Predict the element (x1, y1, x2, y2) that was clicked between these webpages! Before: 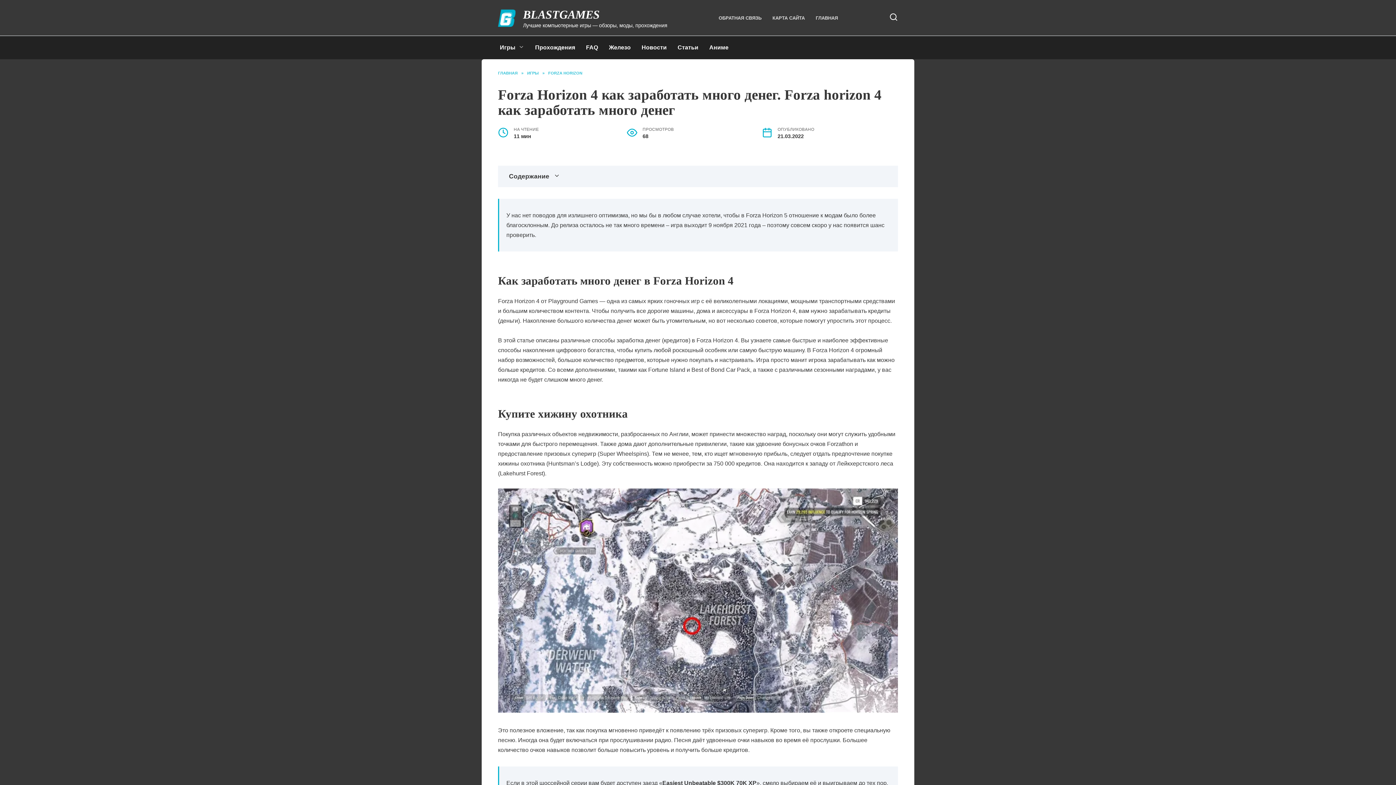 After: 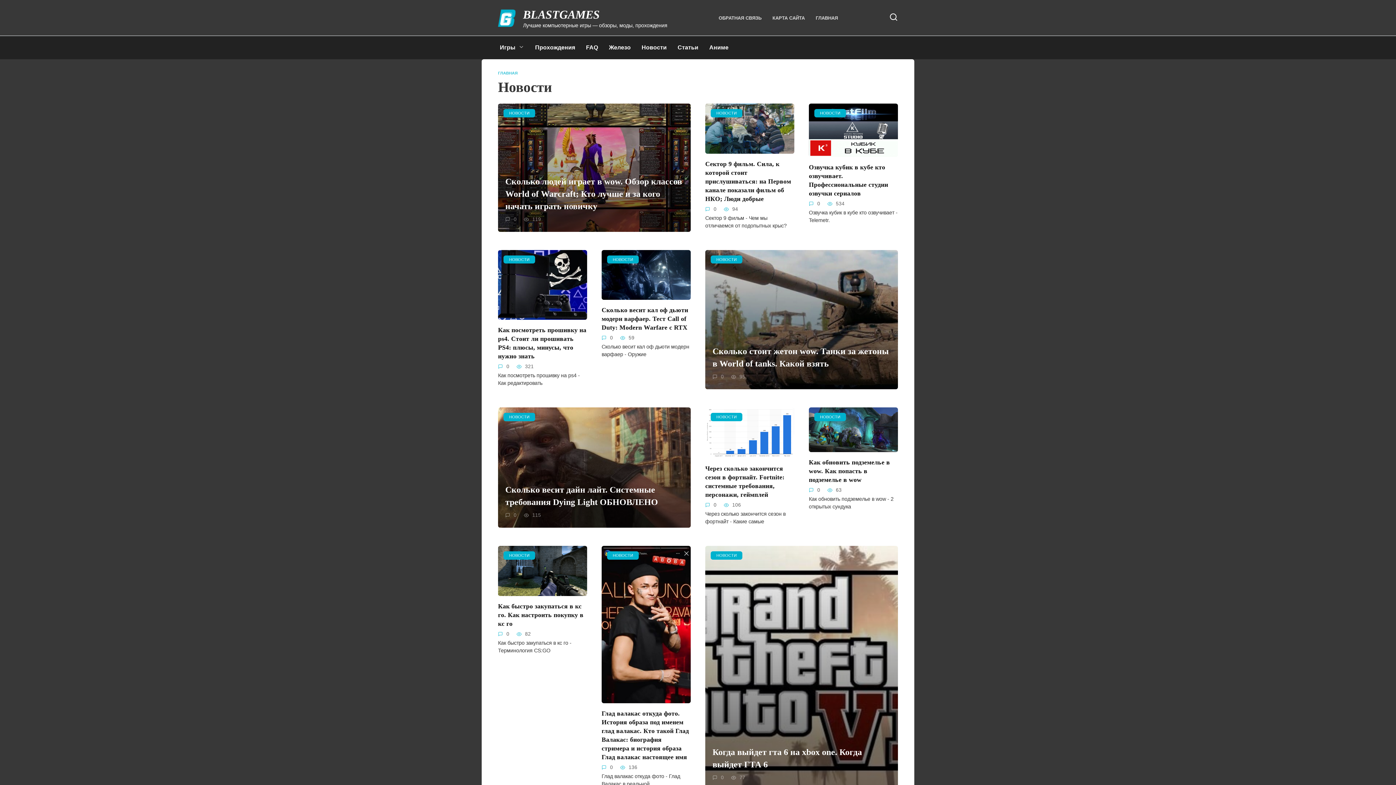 Action: bbox: (636, 36, 672, 59) label: Новости